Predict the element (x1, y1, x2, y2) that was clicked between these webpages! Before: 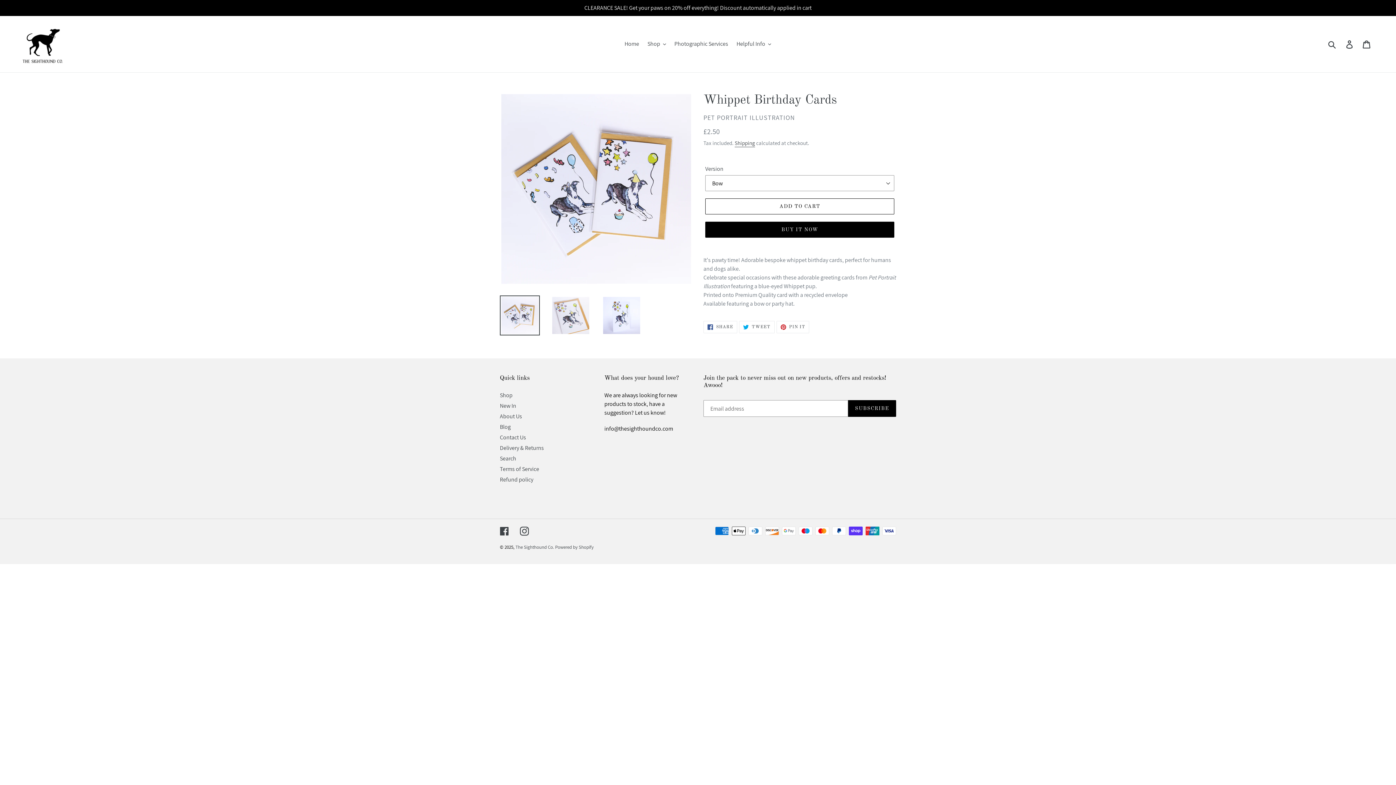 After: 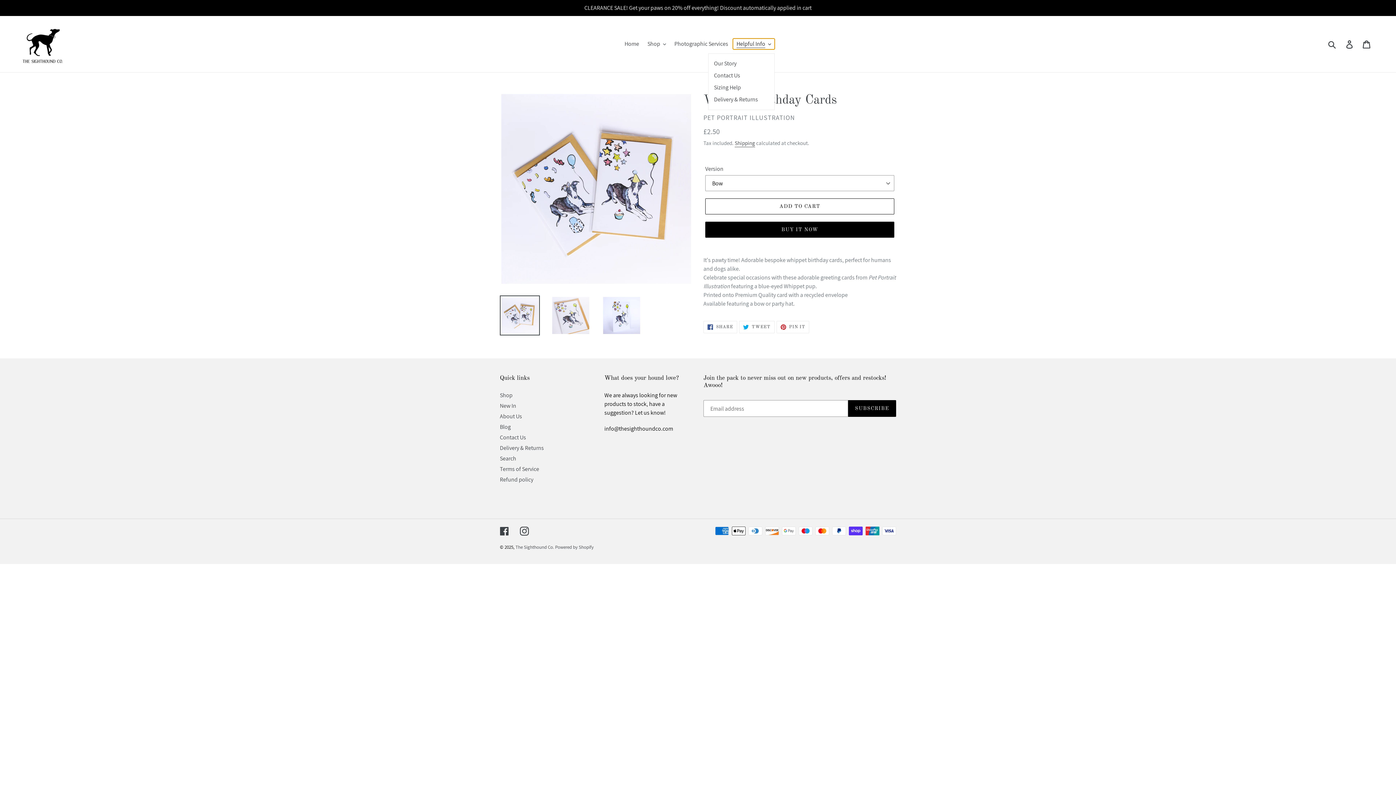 Action: bbox: (733, 38, 774, 49) label: Helpful Info